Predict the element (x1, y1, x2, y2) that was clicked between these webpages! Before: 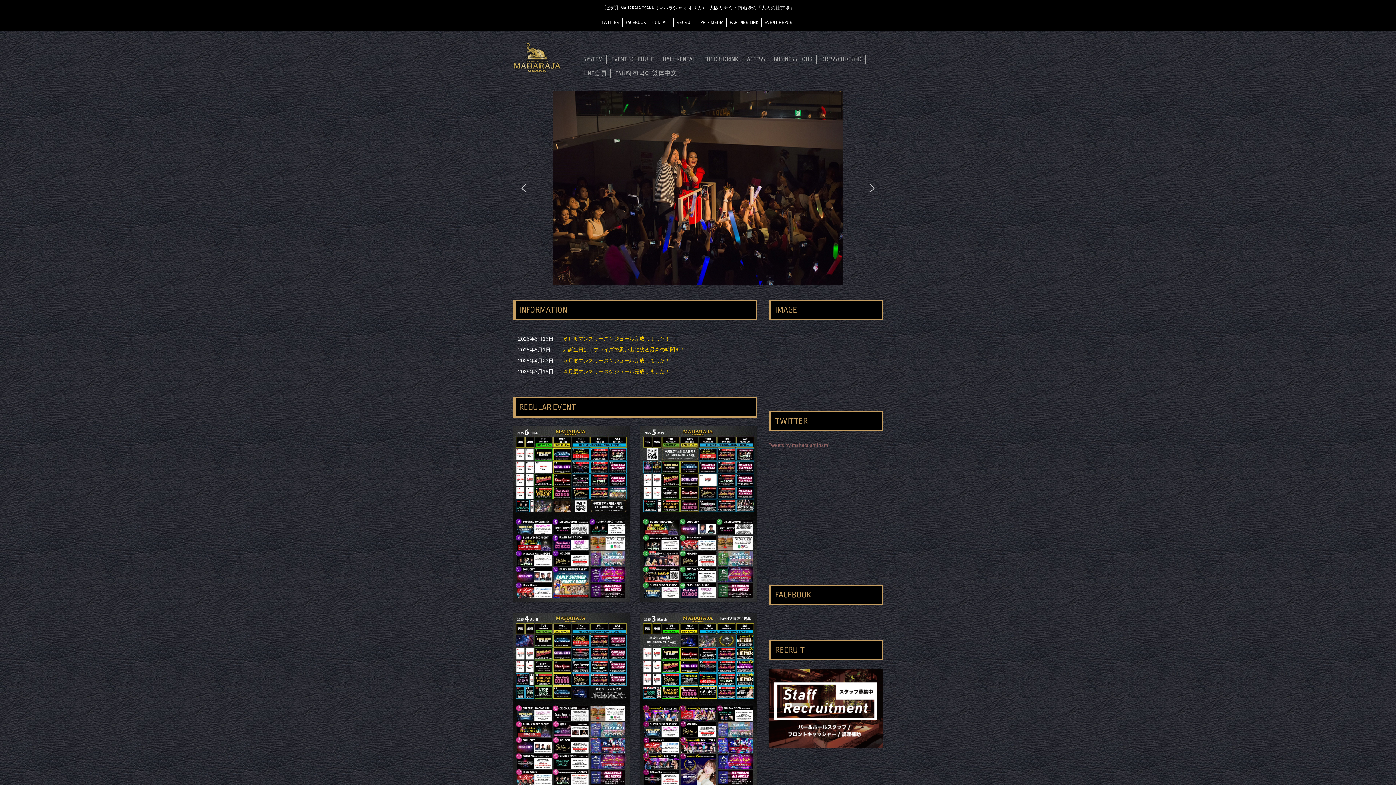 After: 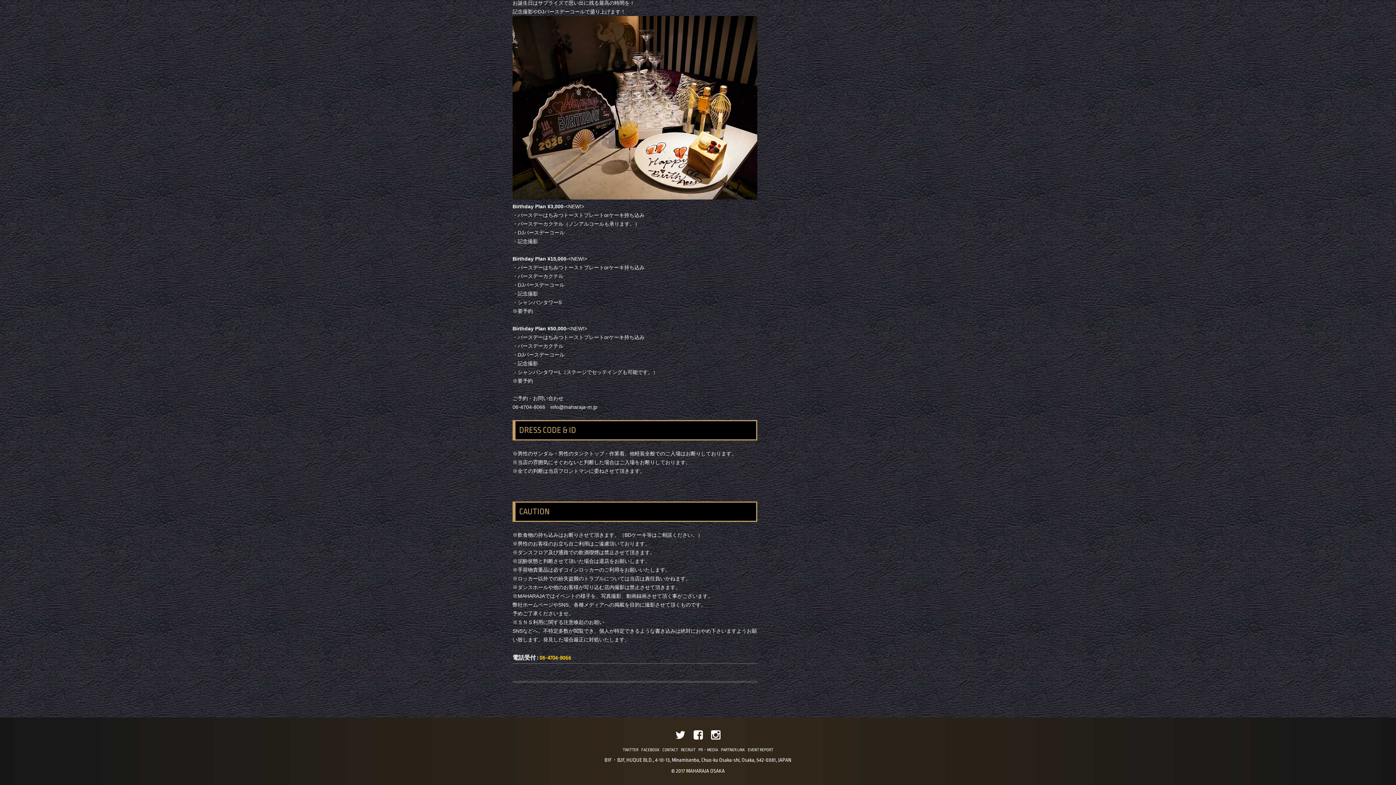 Action: label: DRESS CODE & ID bbox: (821, 54, 861, 63)